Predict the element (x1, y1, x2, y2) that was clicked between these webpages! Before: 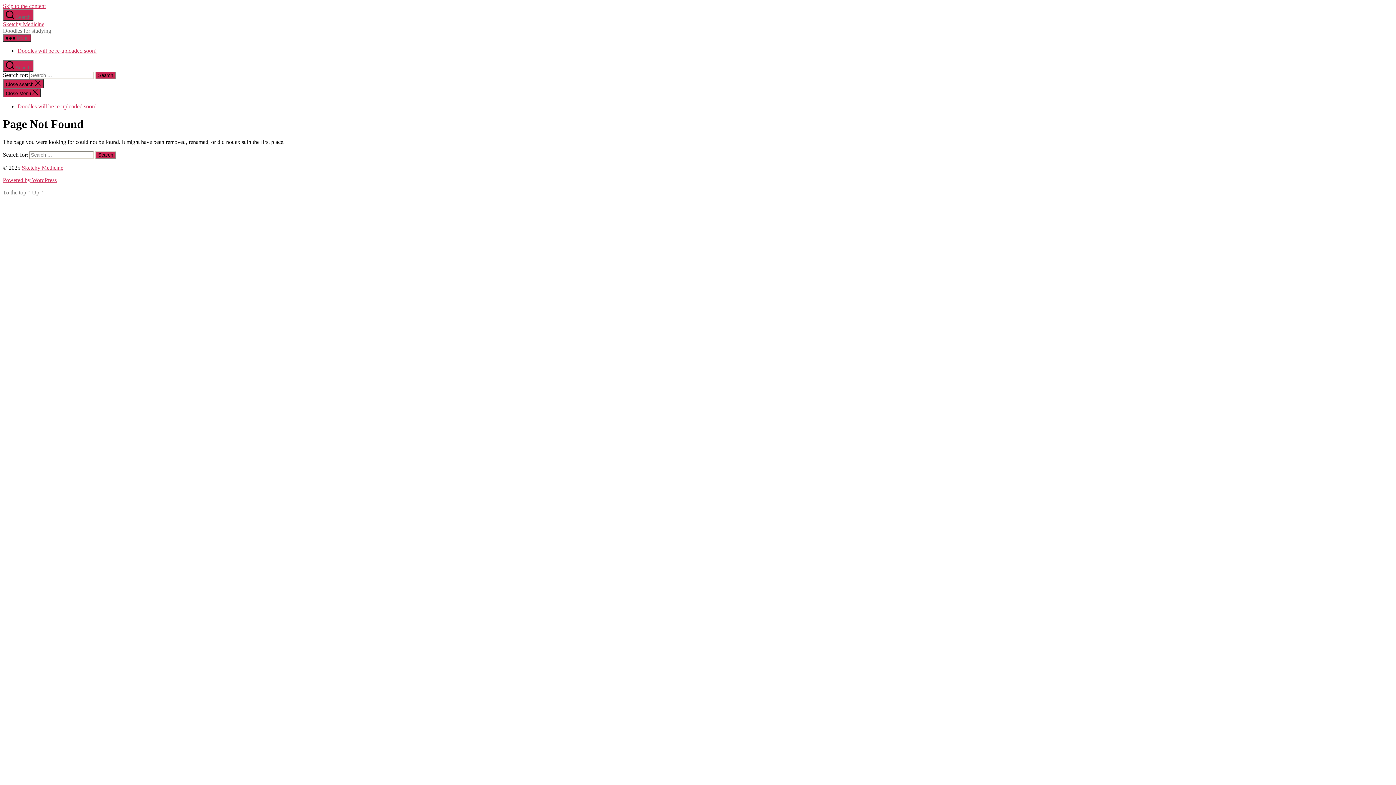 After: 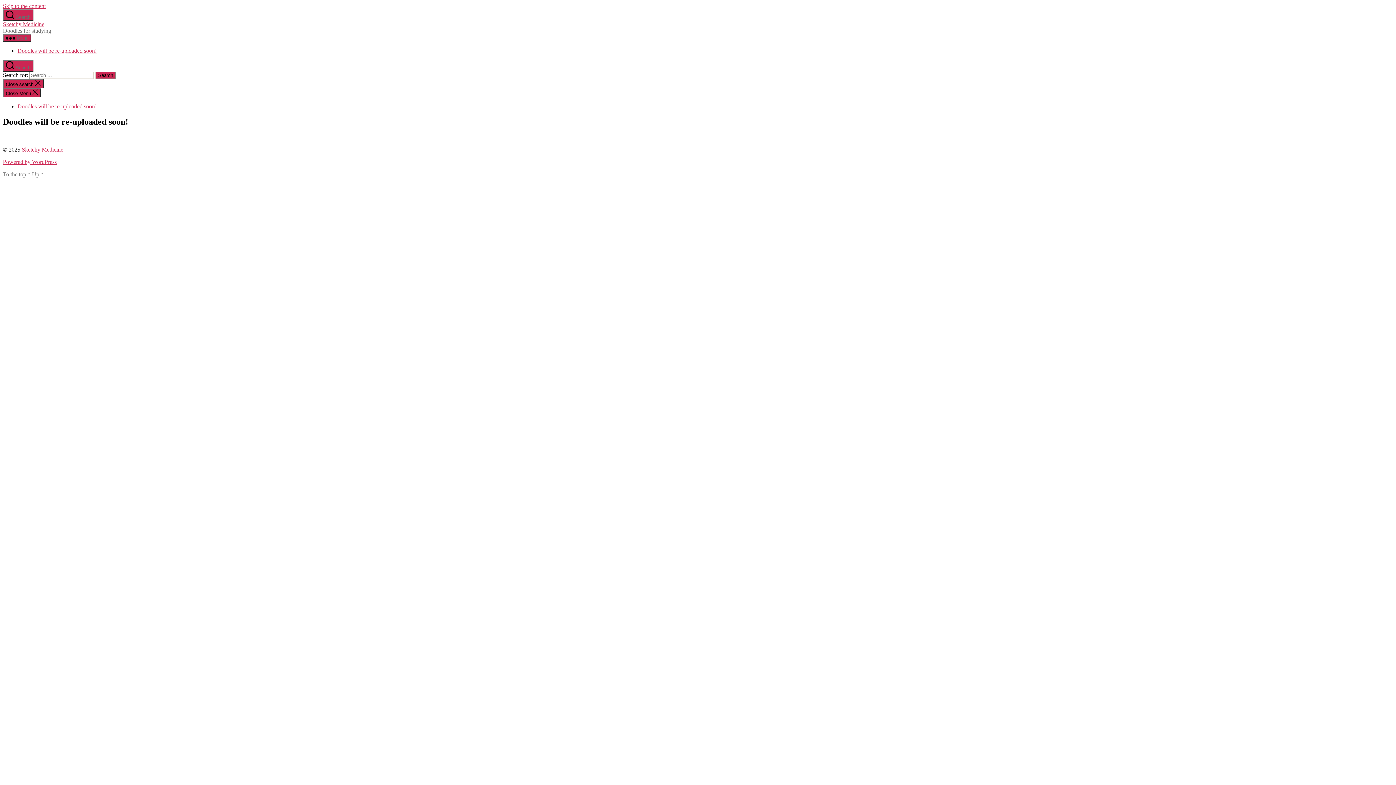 Action: bbox: (21, 164, 63, 170) label: Sketchy Medicine